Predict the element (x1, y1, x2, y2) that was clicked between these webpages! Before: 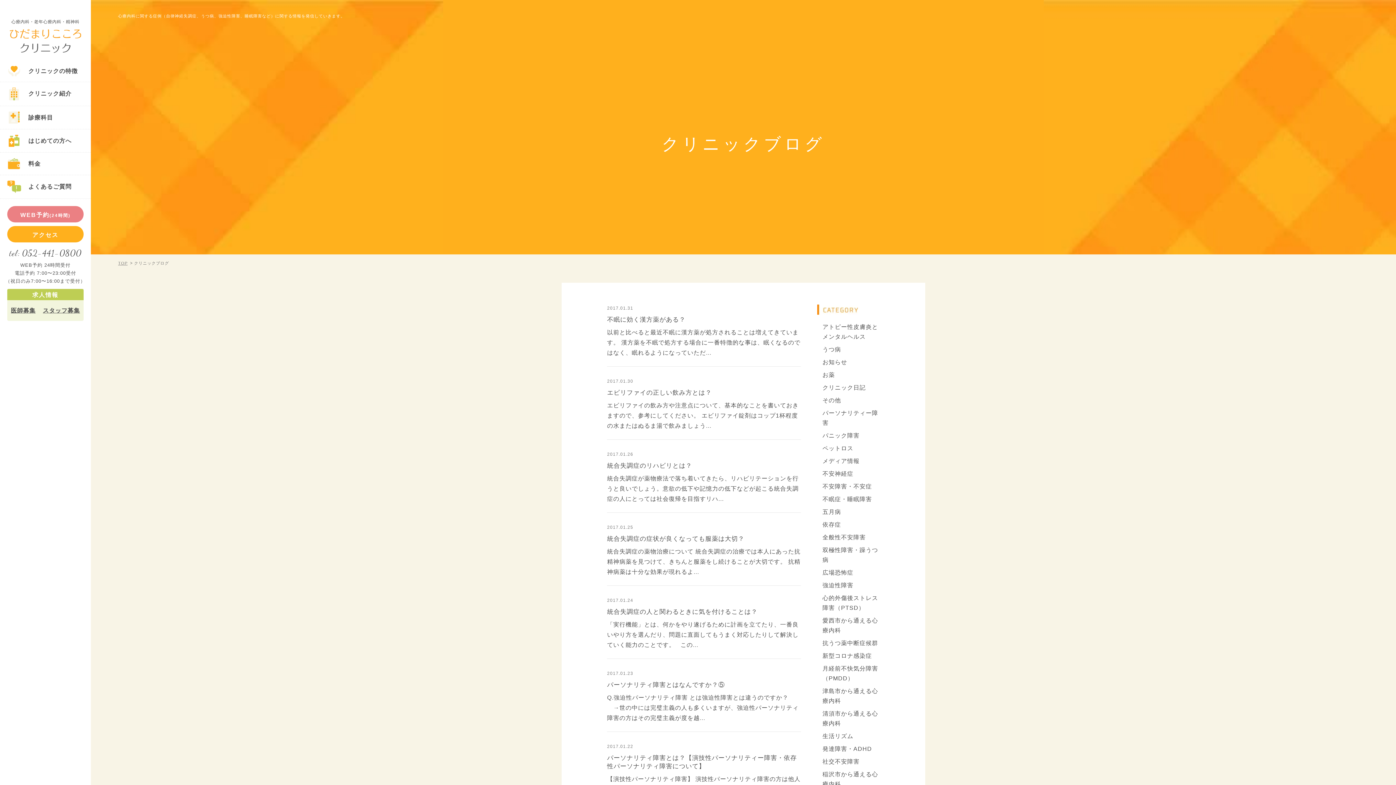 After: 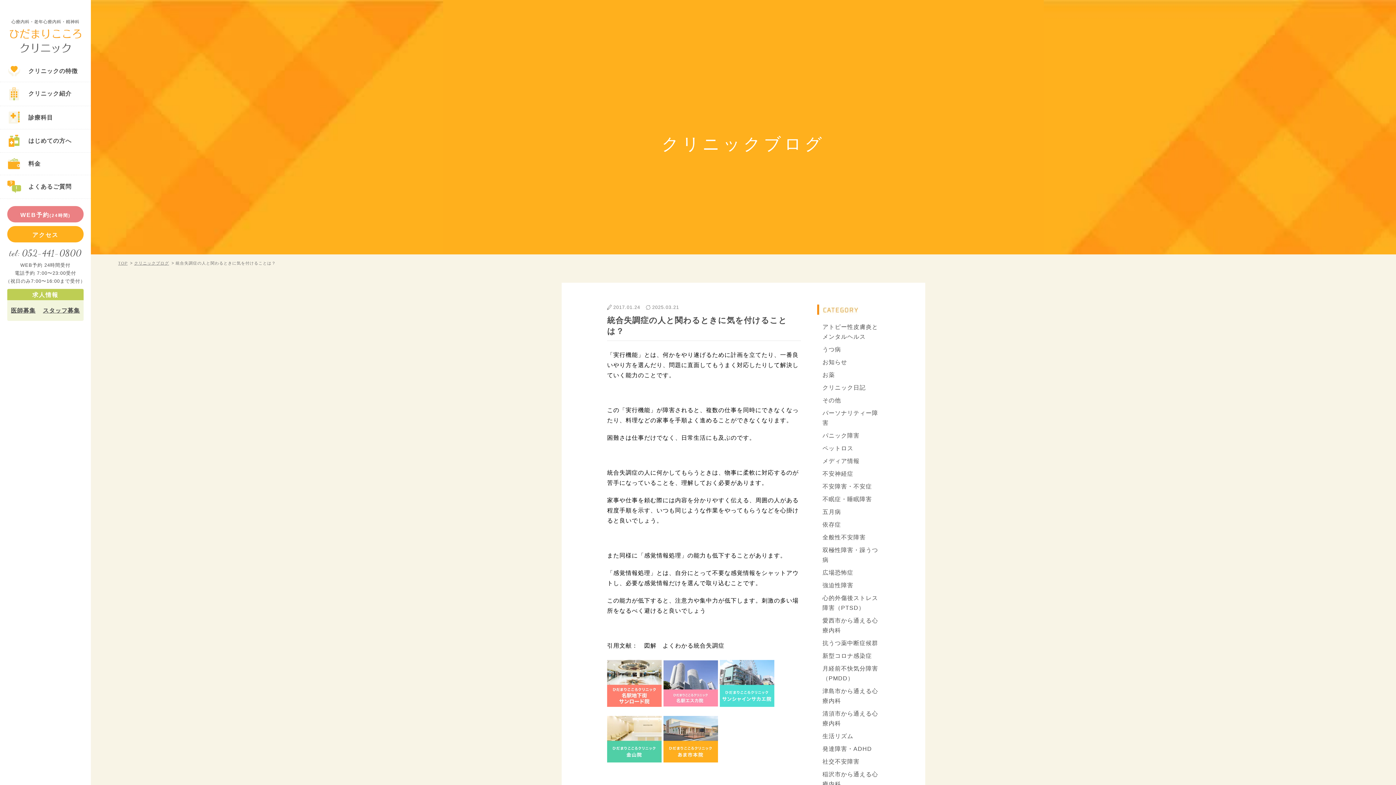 Action: label: 統合失調症の人と関わるときに気を付けることは？ bbox: (607, 608, 757, 615)